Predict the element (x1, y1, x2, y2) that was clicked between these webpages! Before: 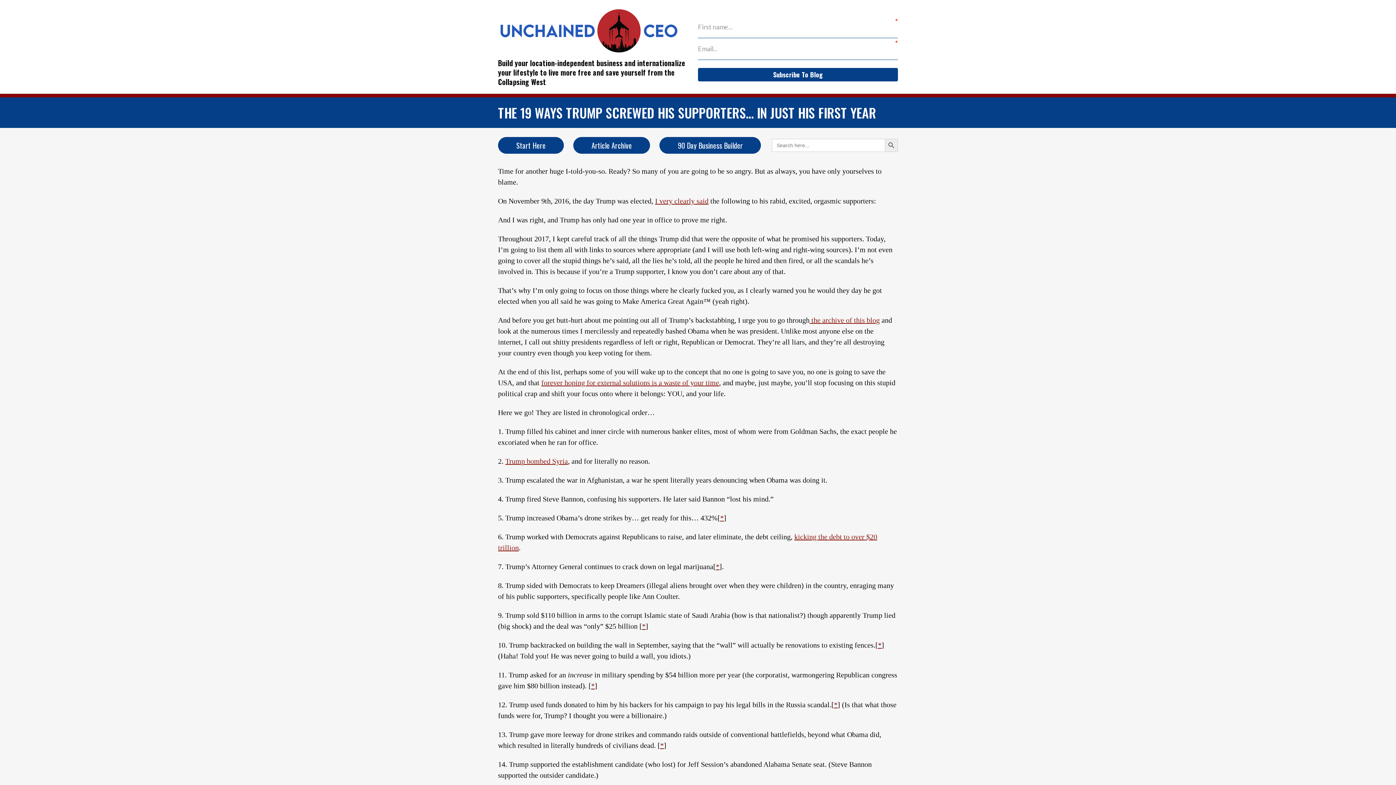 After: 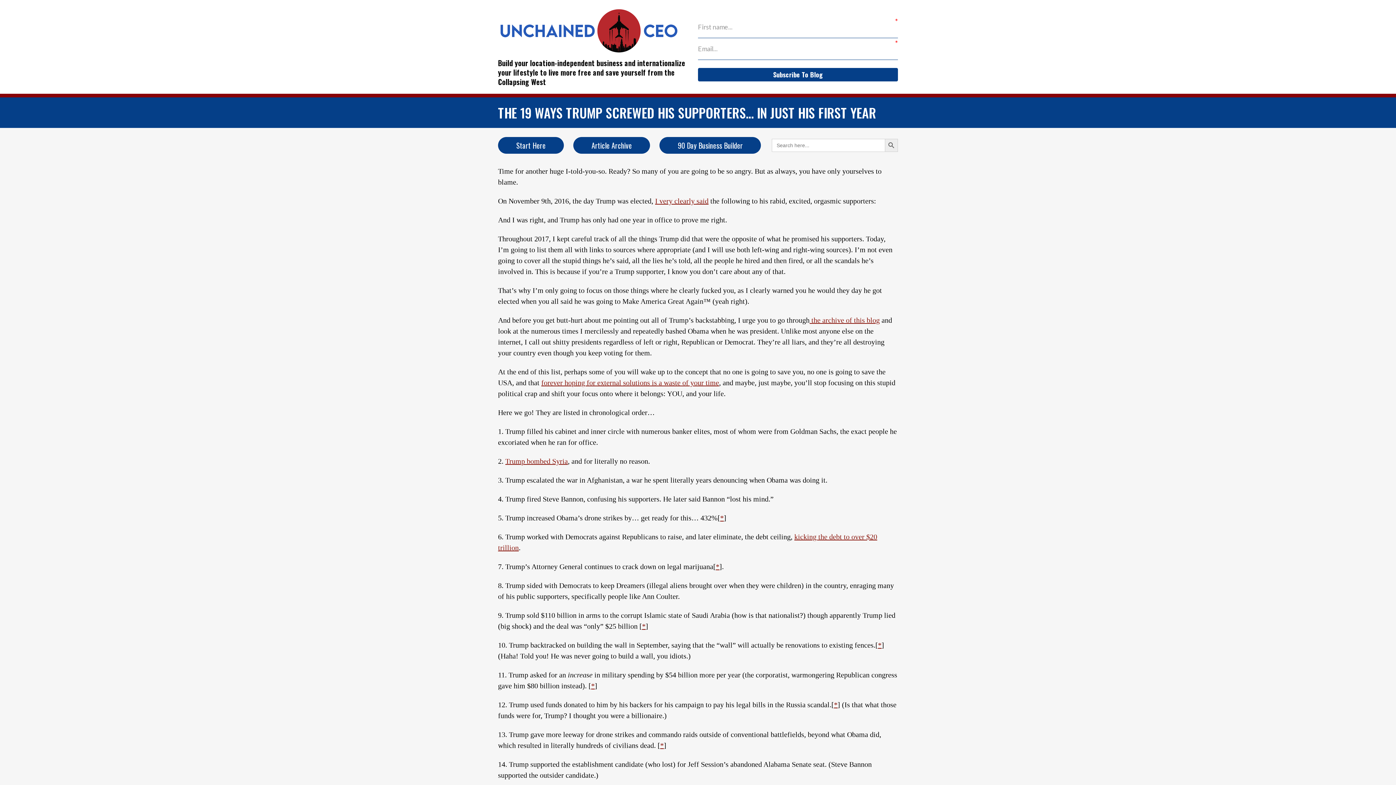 Action: bbox: (541, 378, 719, 386) label: forever hoping for external solutions is a waste of your time